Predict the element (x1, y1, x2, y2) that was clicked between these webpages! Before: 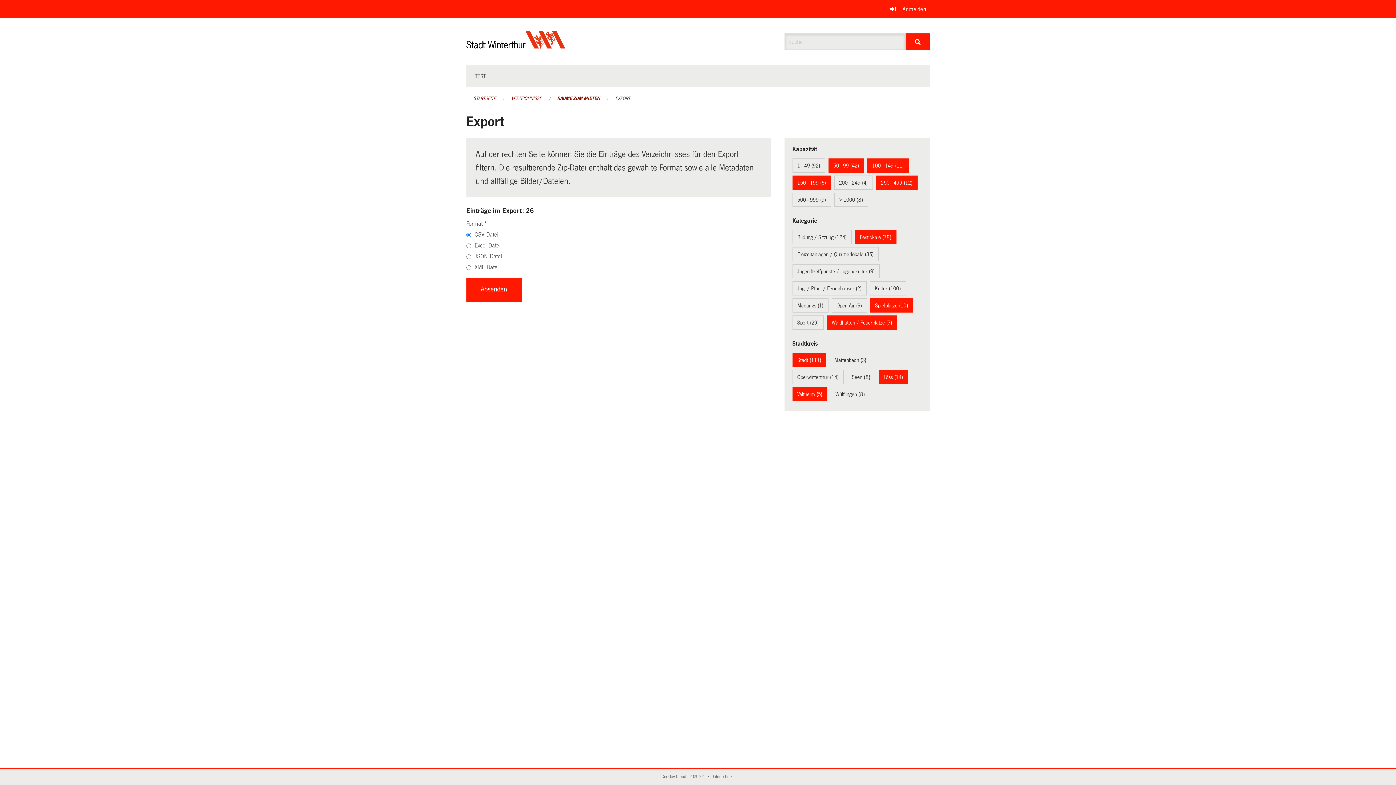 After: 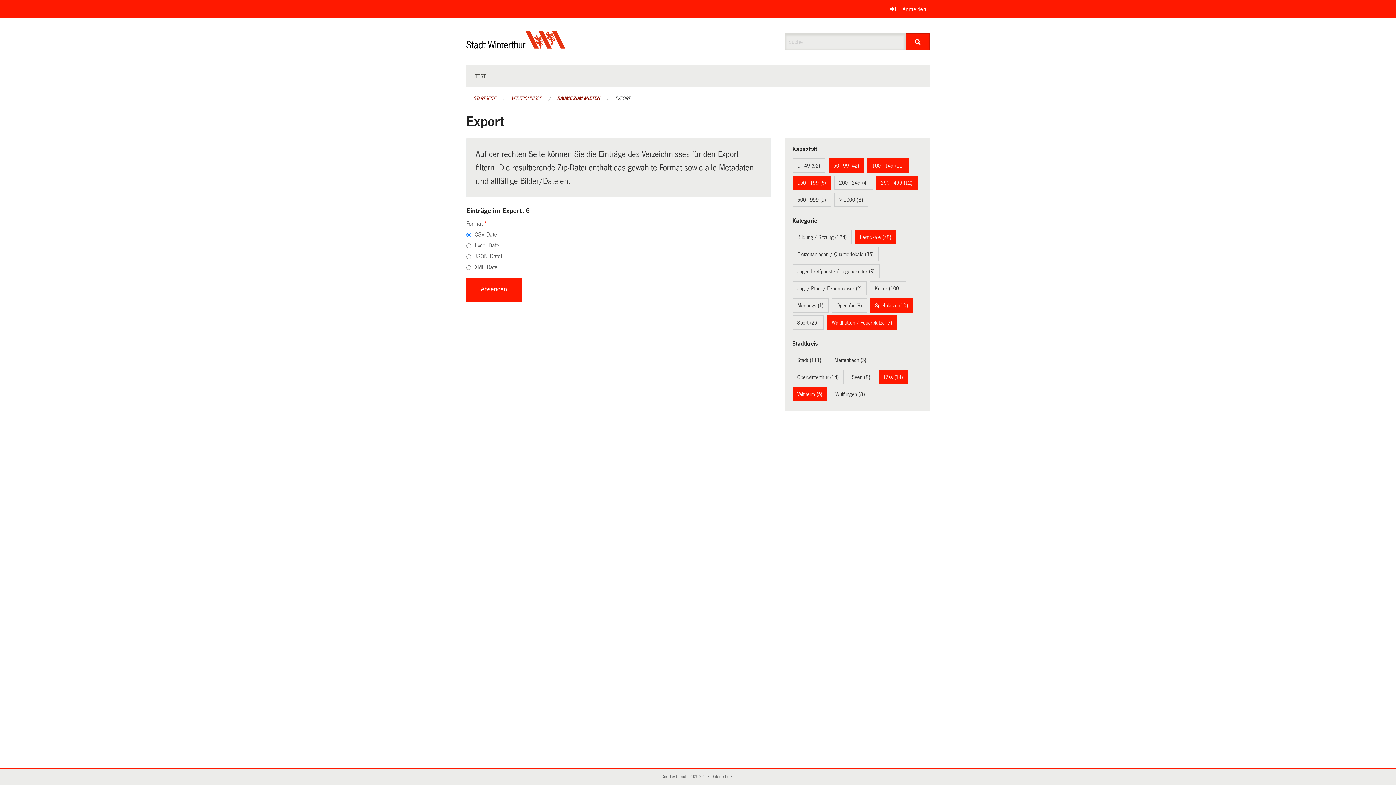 Action: label: Stadt (111) bbox: (797, 357, 821, 363)